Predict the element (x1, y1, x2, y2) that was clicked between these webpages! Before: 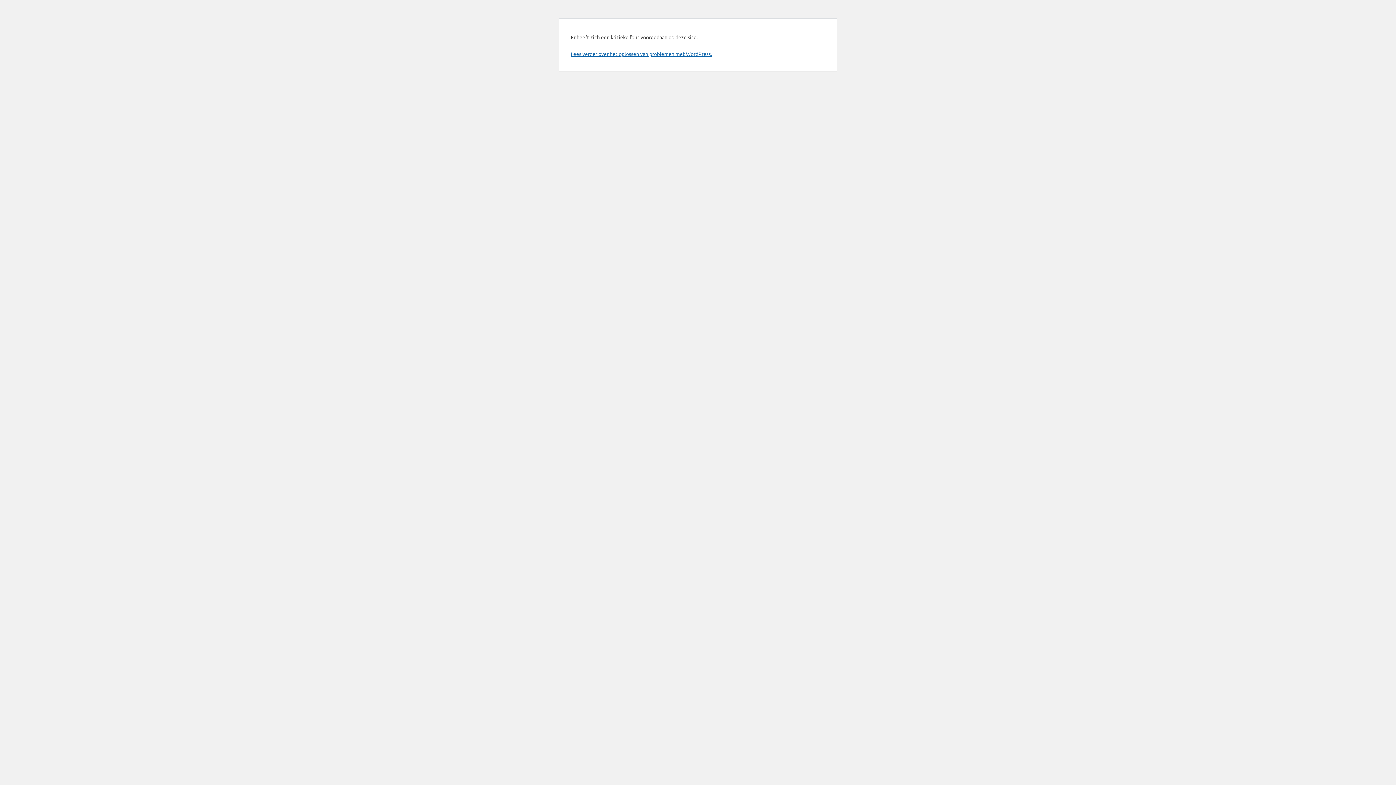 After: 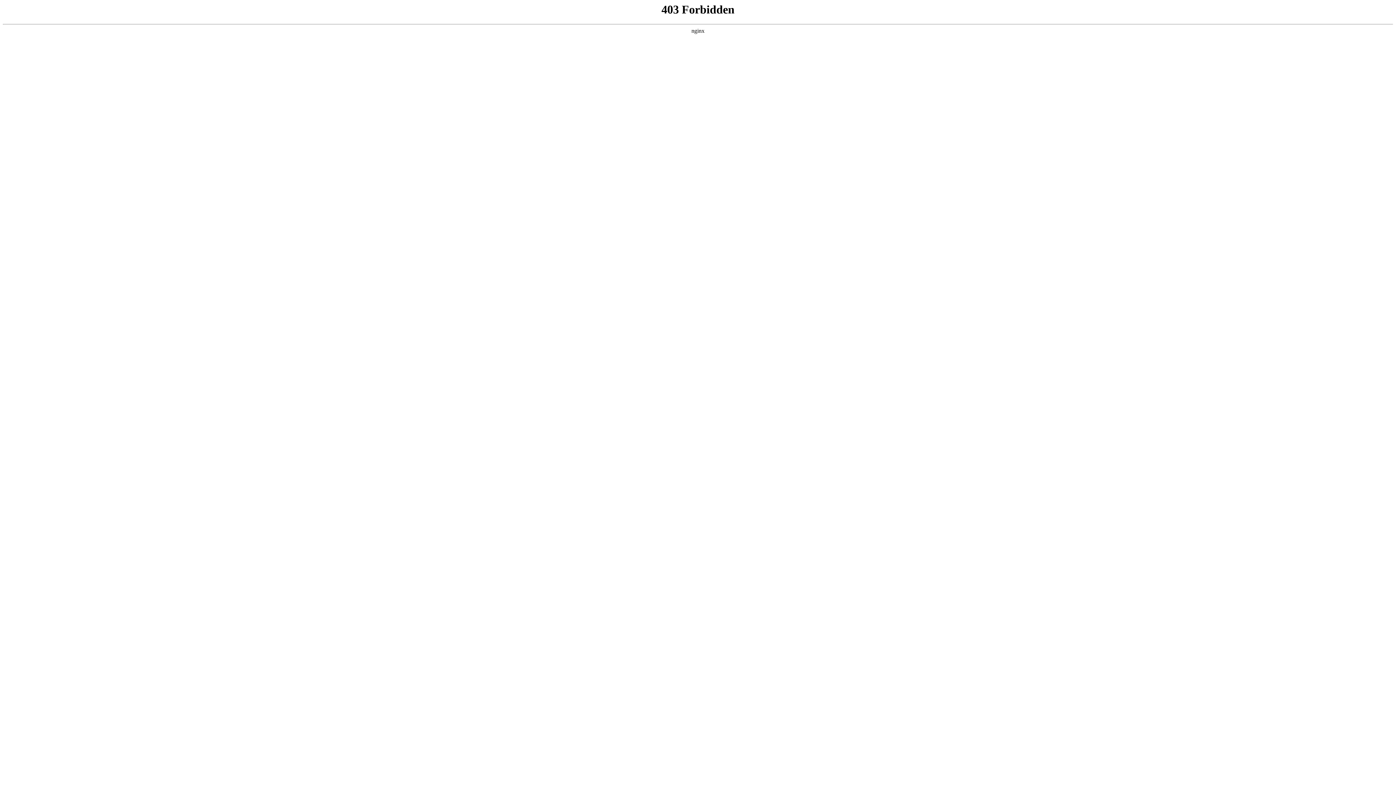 Action: label: Lees verder over het oplossen van problemen met WordPress. bbox: (570, 50, 712, 57)